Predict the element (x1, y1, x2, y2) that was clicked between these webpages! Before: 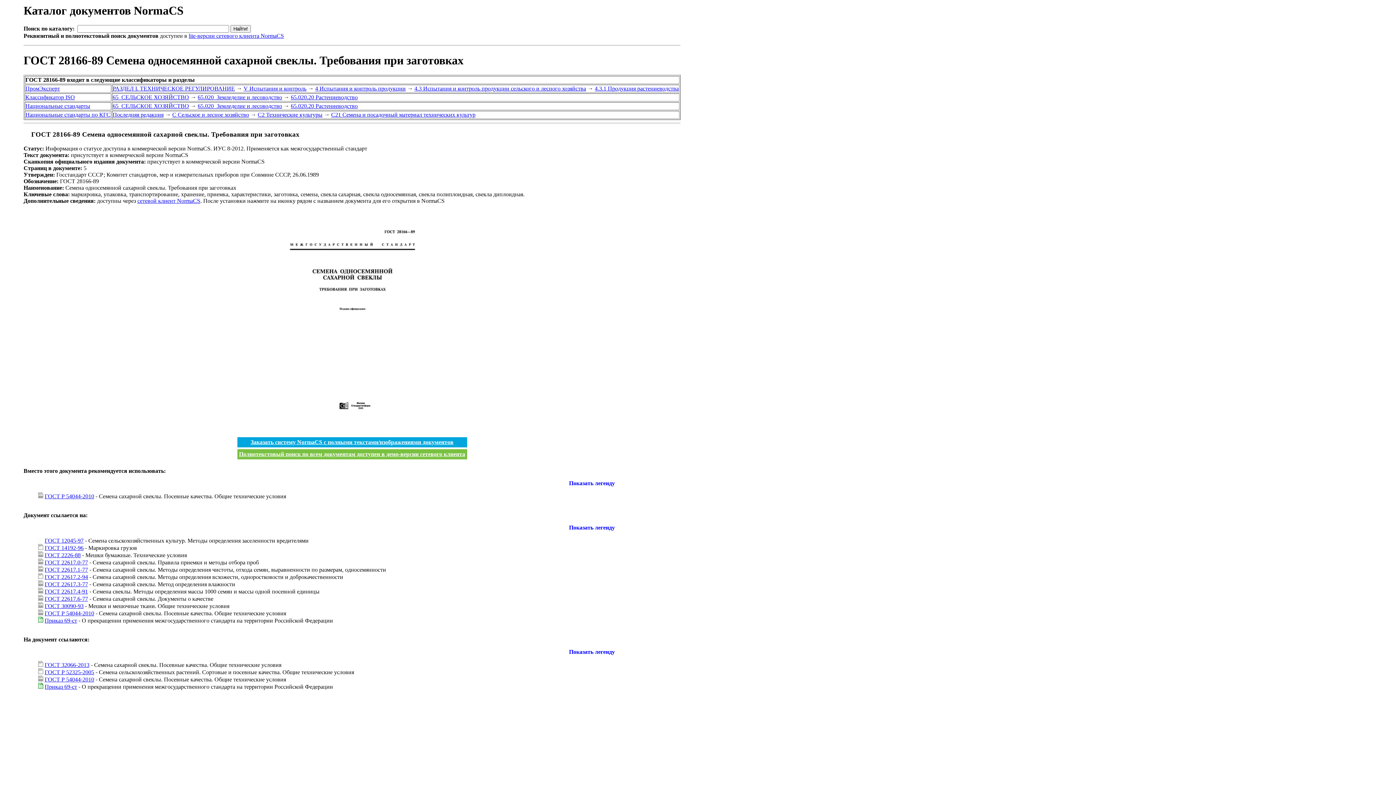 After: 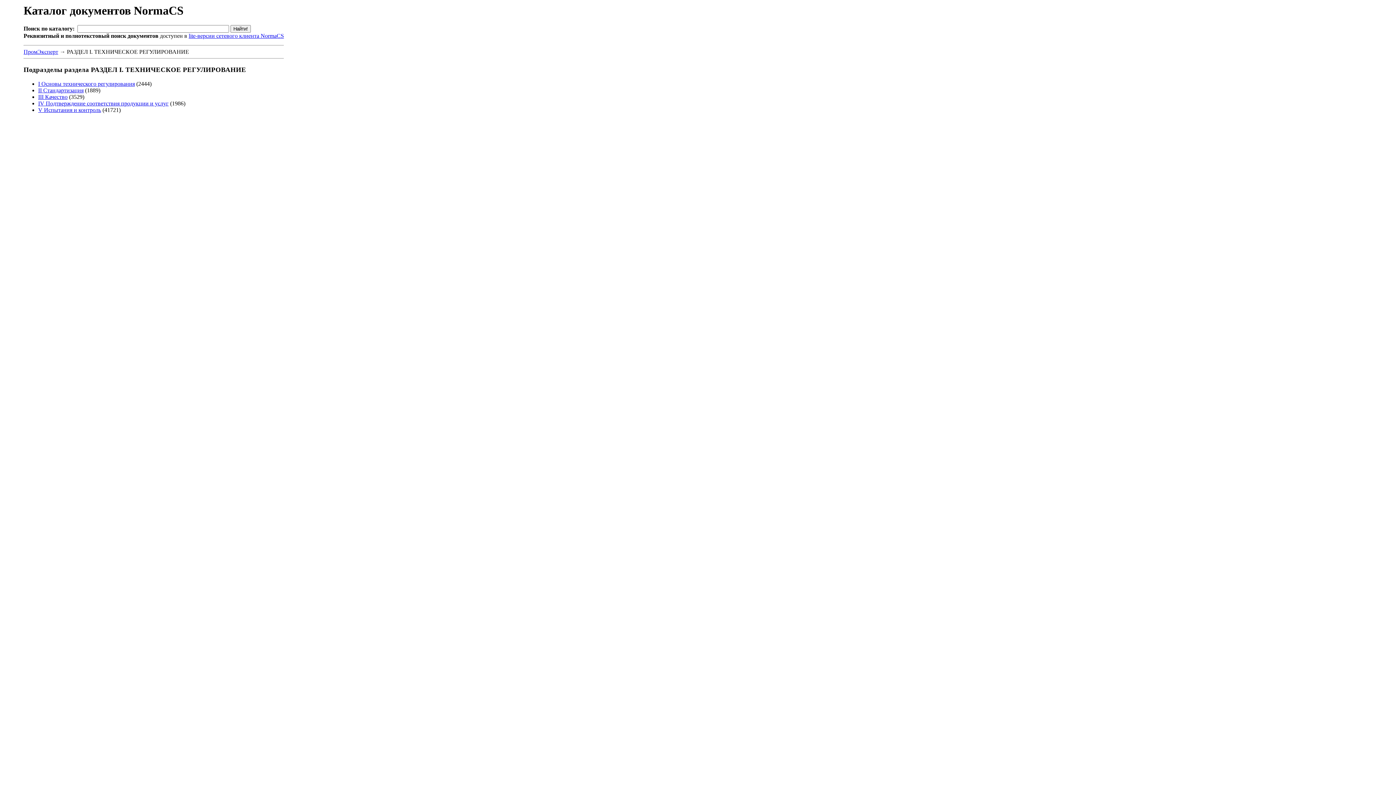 Action: label: РАЗДЕЛ I. ТЕХНИЧЕСКОЕ РЕГУЛИРОВАНИЕ bbox: (112, 85, 234, 91)